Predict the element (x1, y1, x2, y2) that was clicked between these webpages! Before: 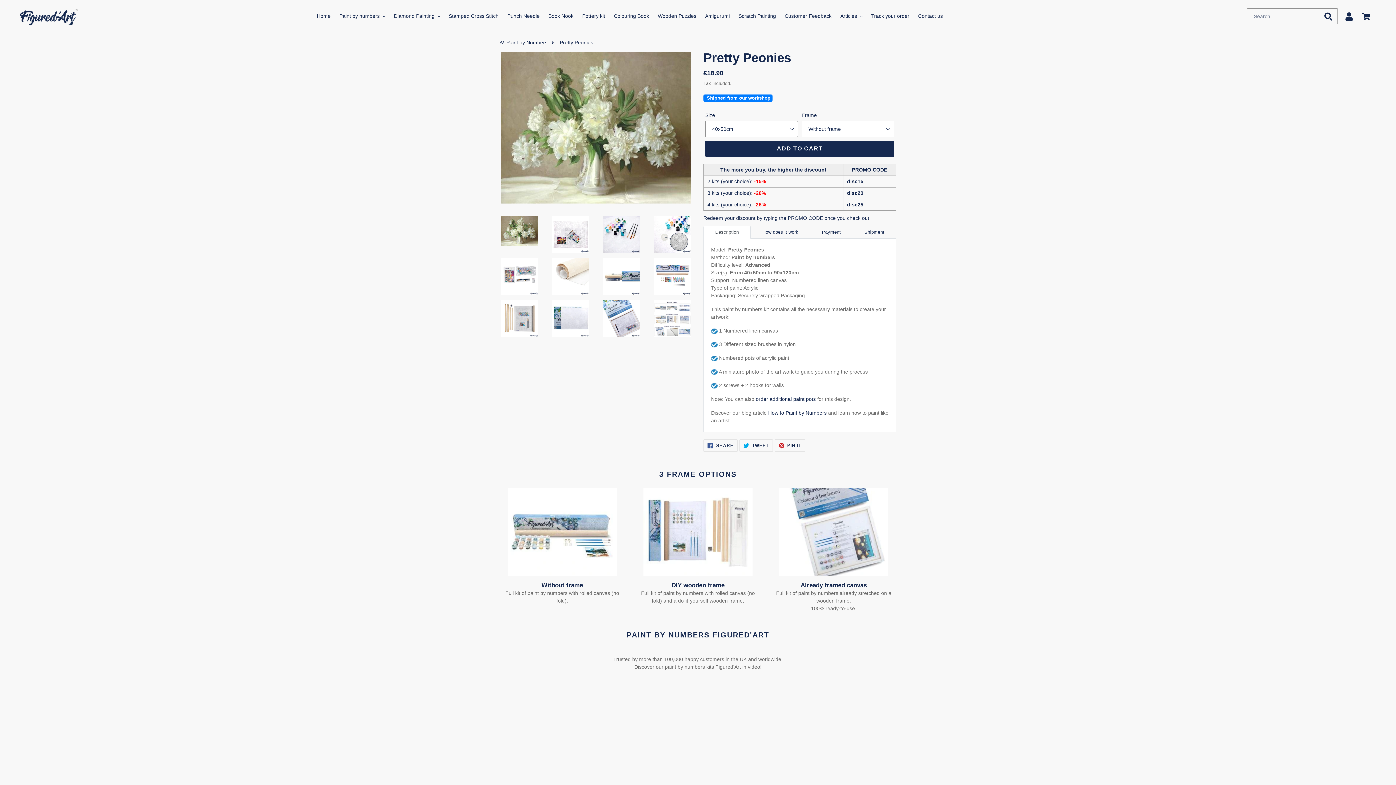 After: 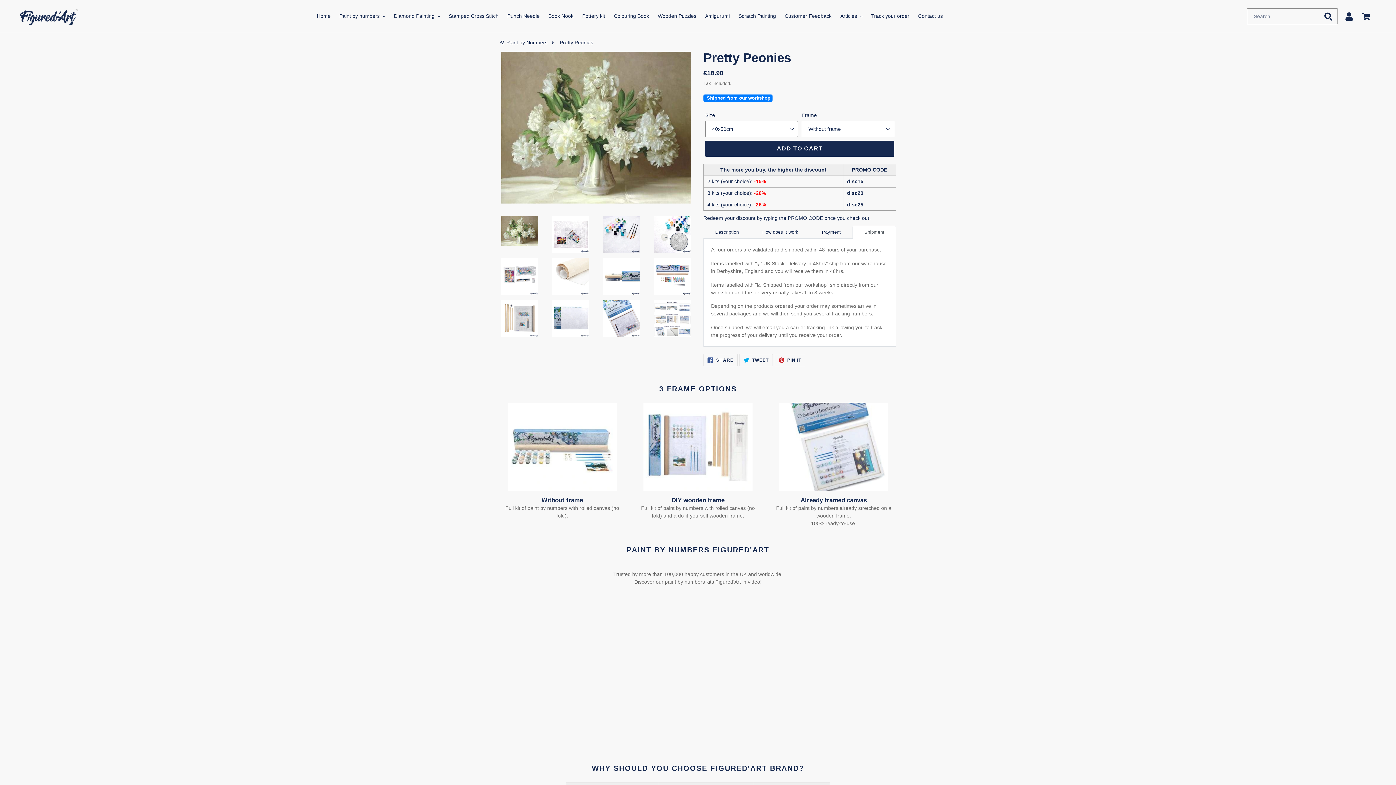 Action: label: Shipment bbox: (852, 225, 896, 239)